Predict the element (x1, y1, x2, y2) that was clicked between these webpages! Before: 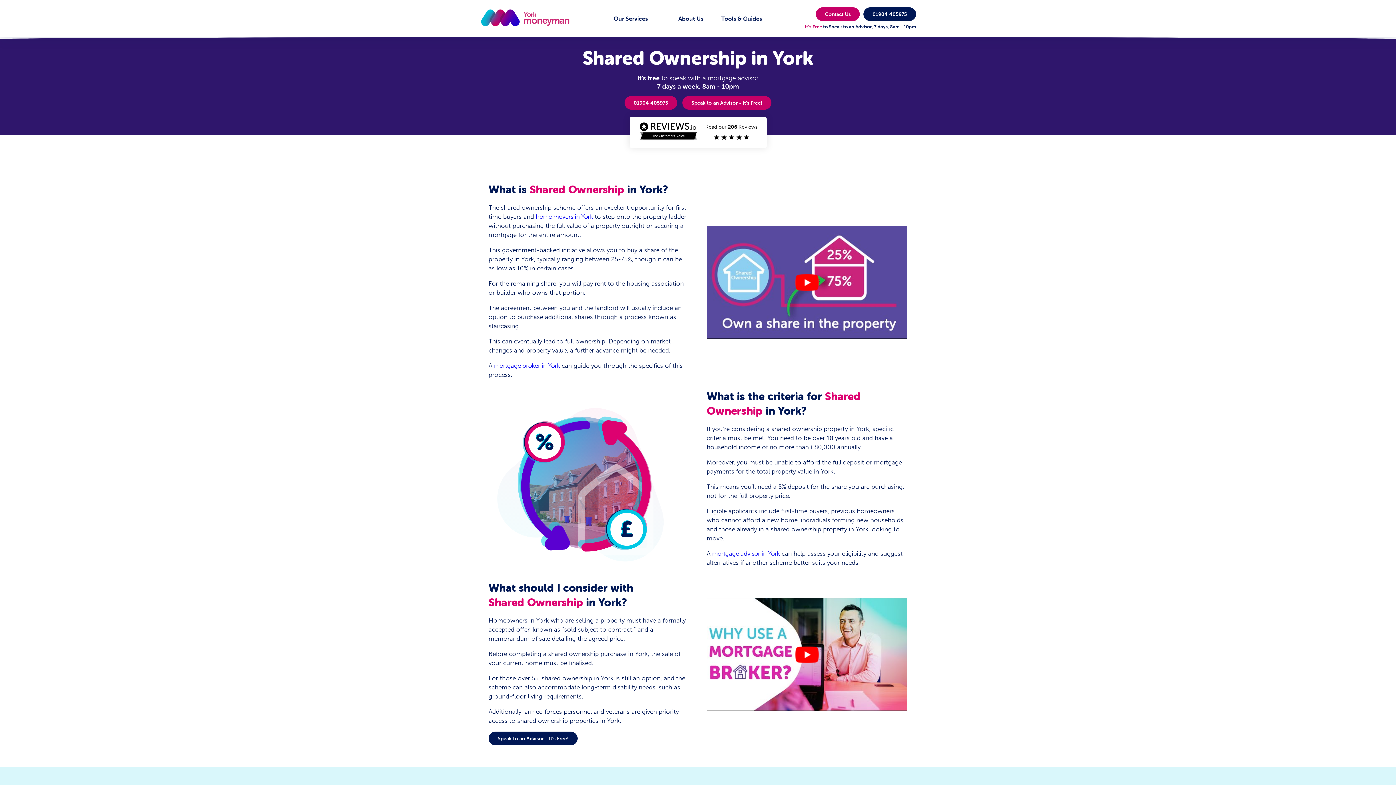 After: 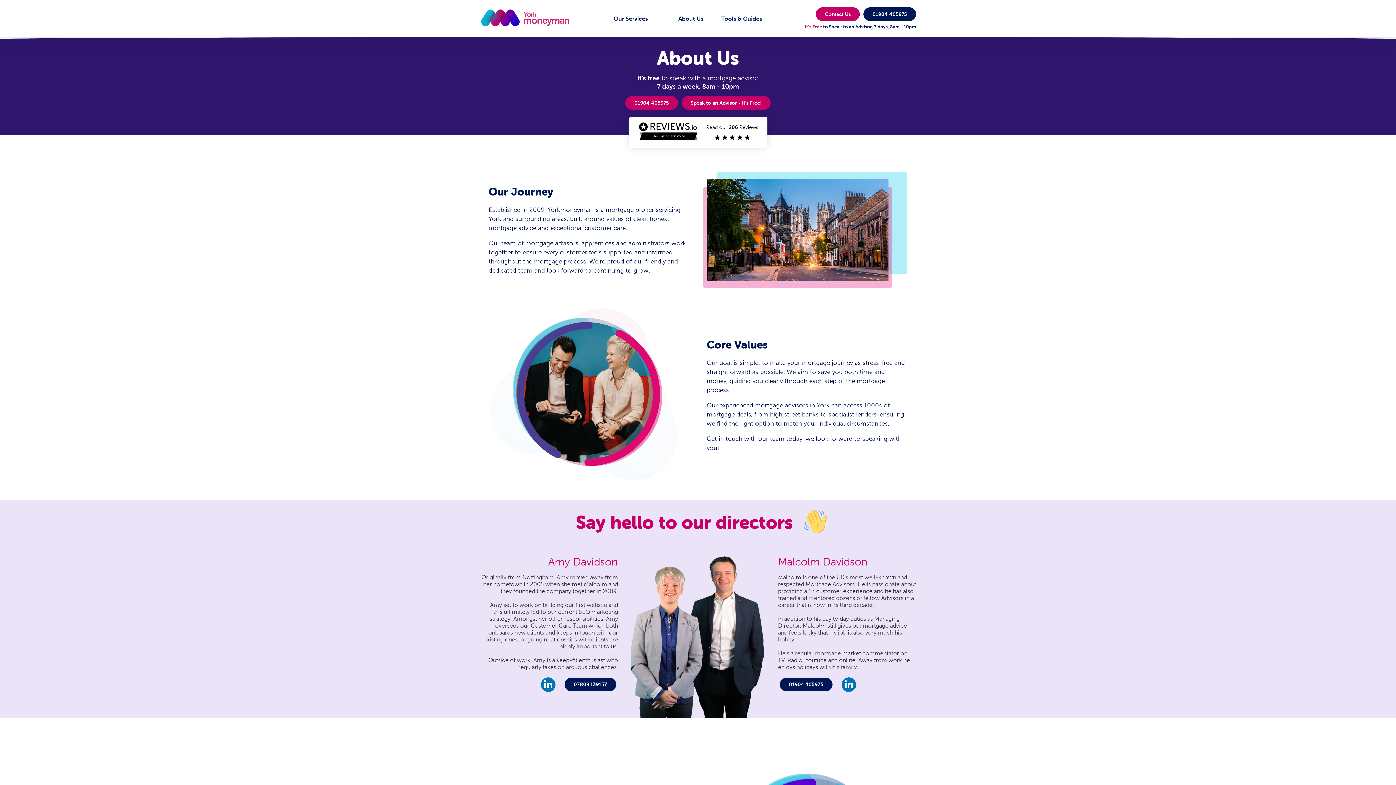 Action: label: About Us bbox: (664, 15, 705, 22)